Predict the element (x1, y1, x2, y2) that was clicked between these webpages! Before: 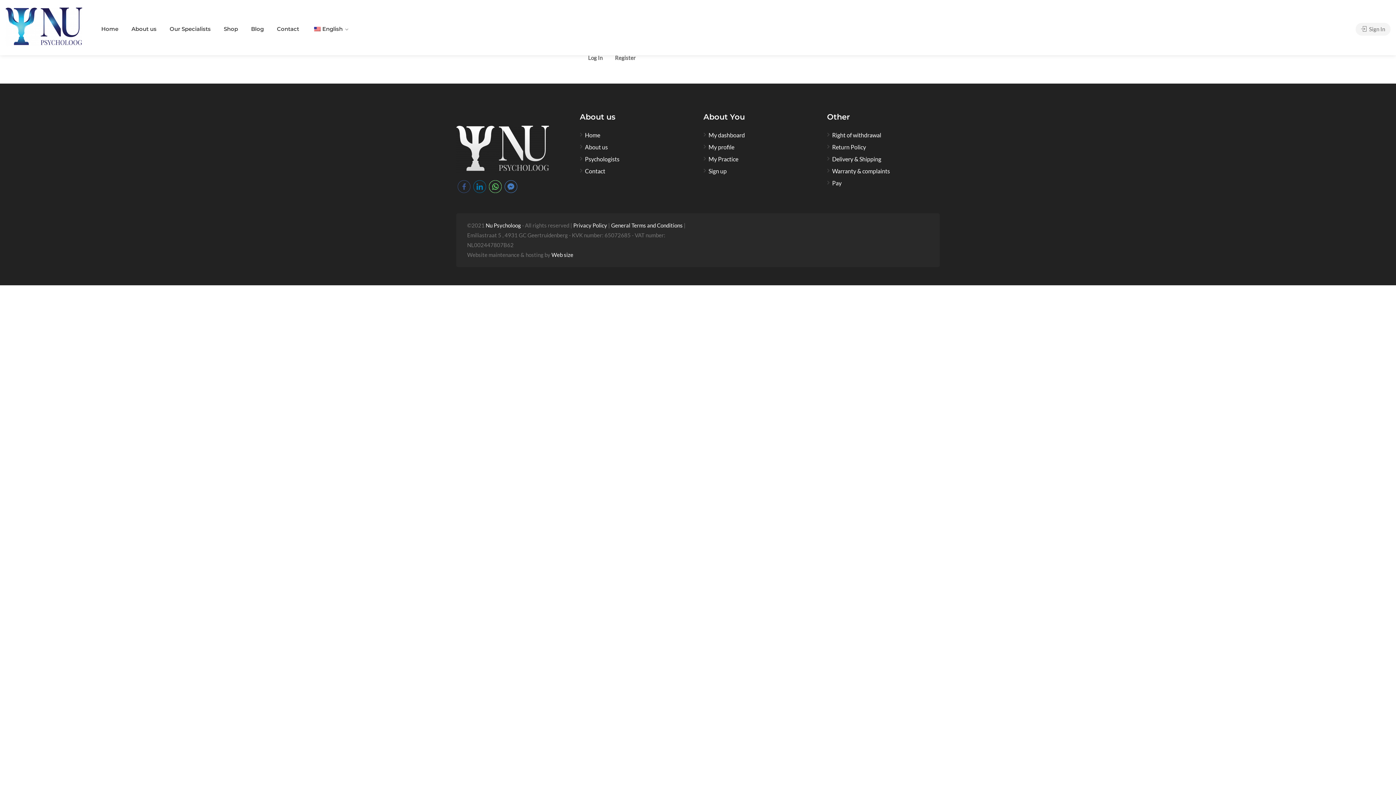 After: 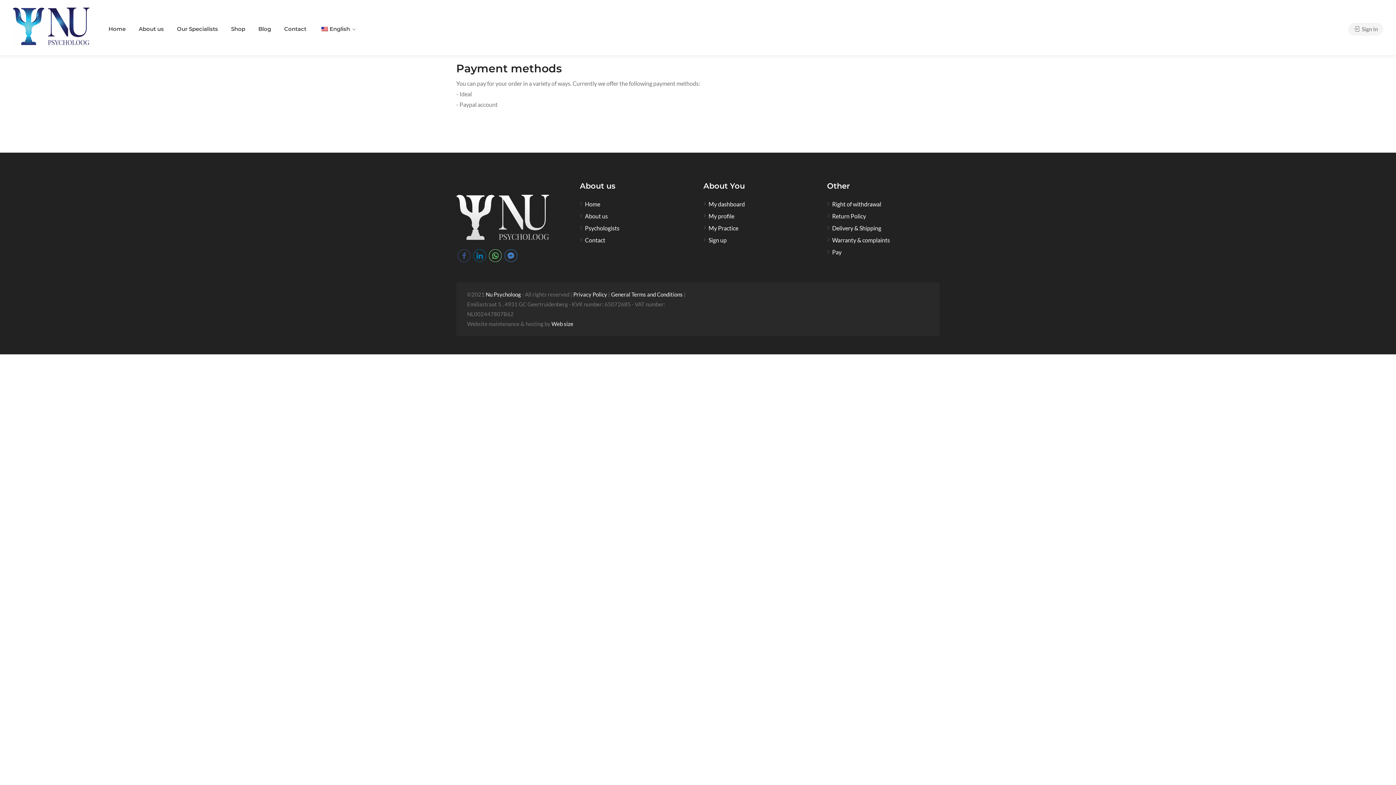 Action: label: Pay bbox: (827, 179, 841, 190)